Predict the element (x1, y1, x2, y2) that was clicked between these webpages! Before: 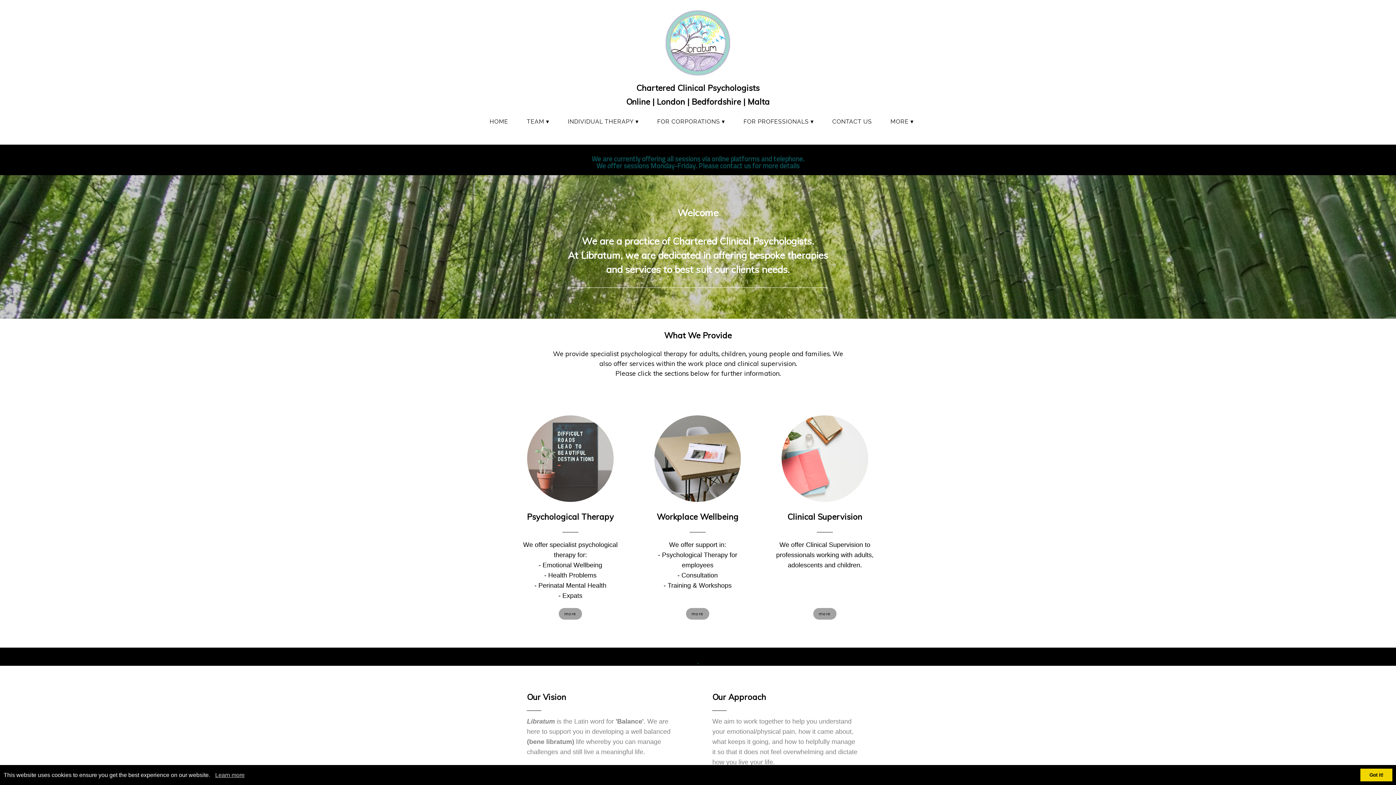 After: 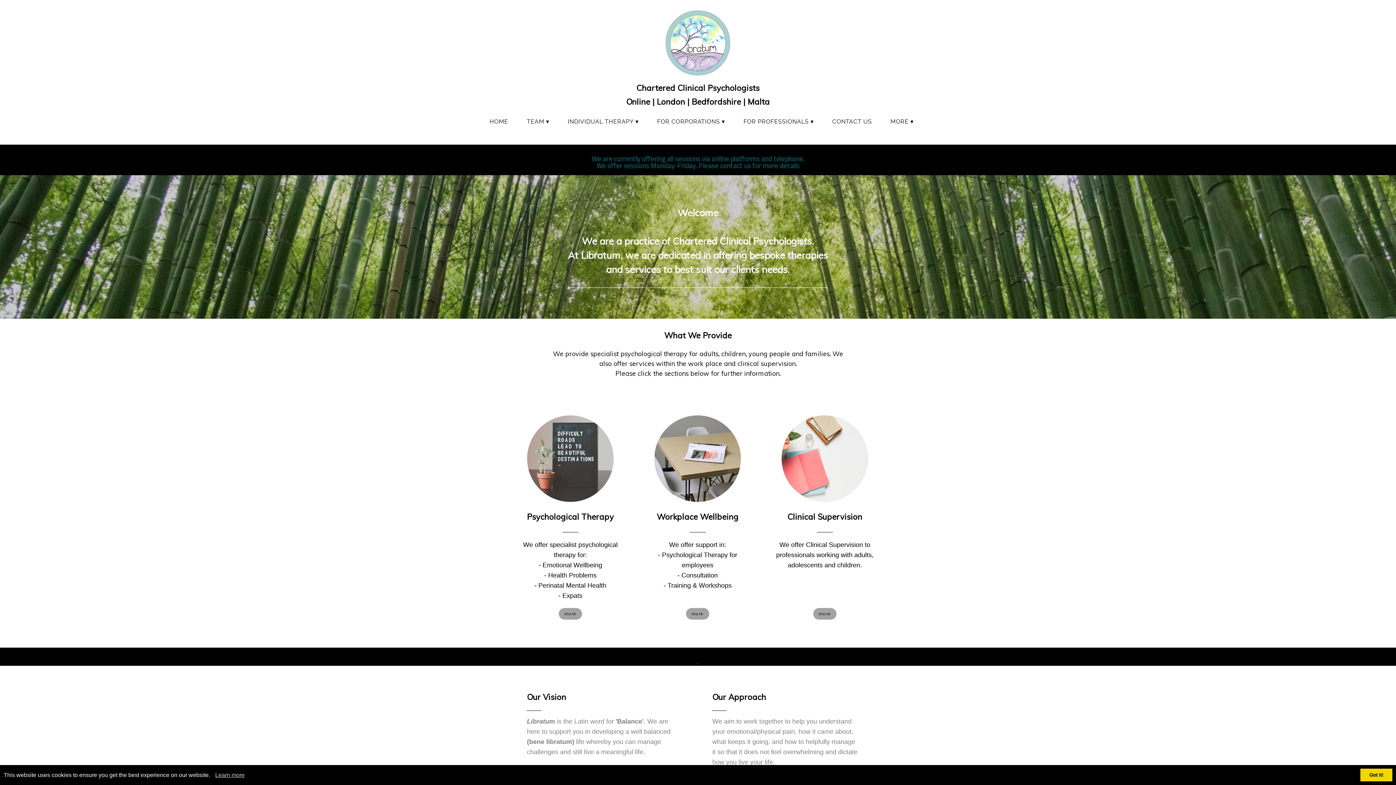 Action: label: We are currently offering all sessions via online platforms and telephone.
We offer sessions Monday-Friday. Please contact us for more details bbox: (584, 164, 811, 169)